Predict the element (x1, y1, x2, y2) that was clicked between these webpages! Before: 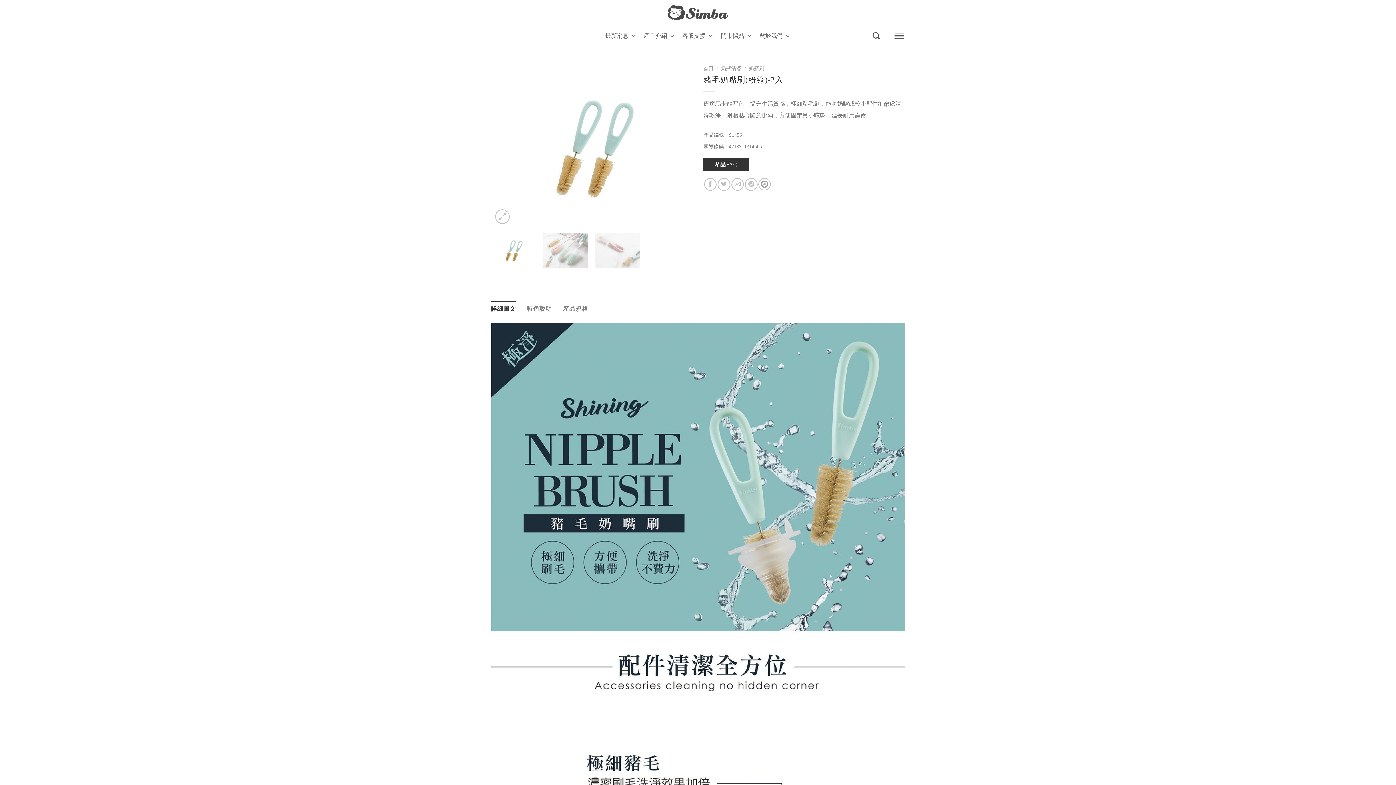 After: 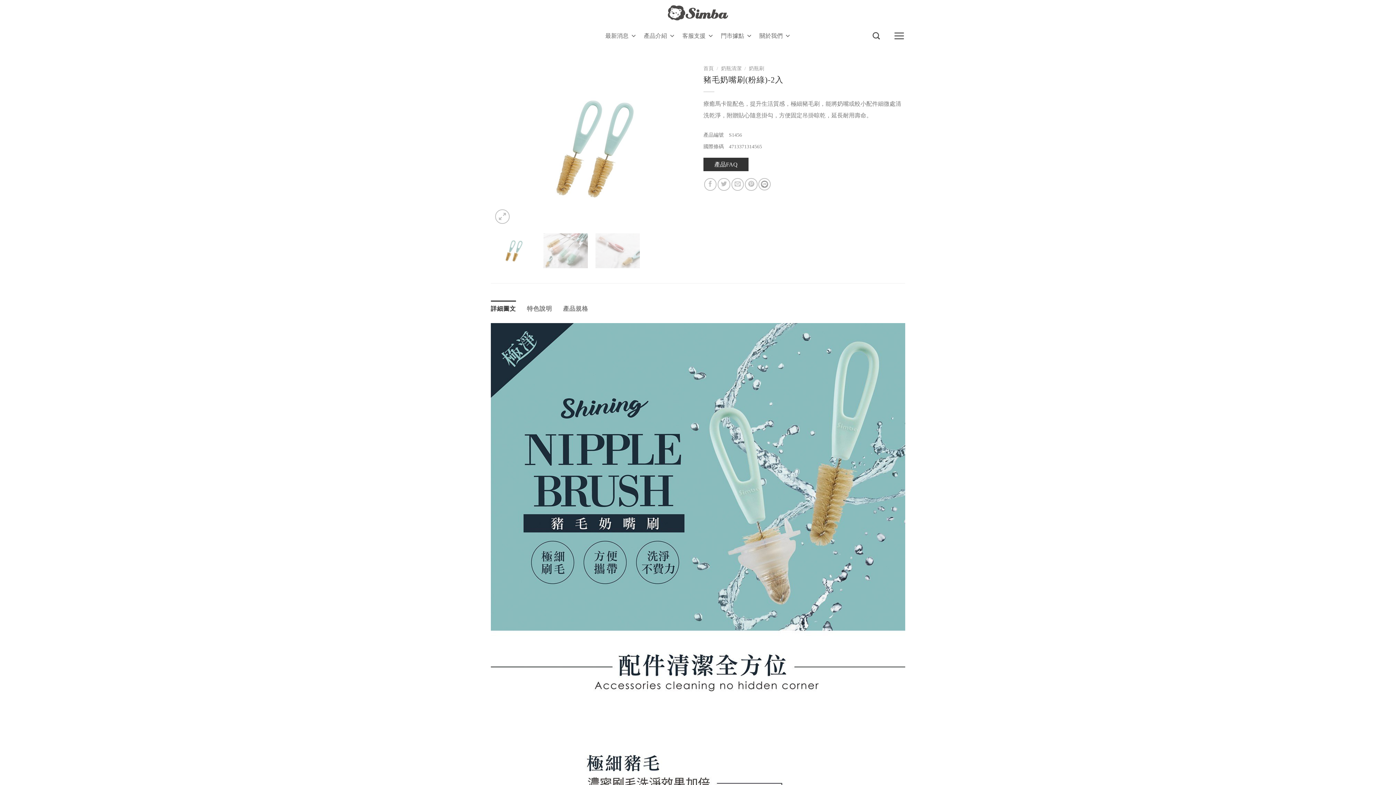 Action: label: 詳細圖文 bbox: (490, 300, 516, 317)